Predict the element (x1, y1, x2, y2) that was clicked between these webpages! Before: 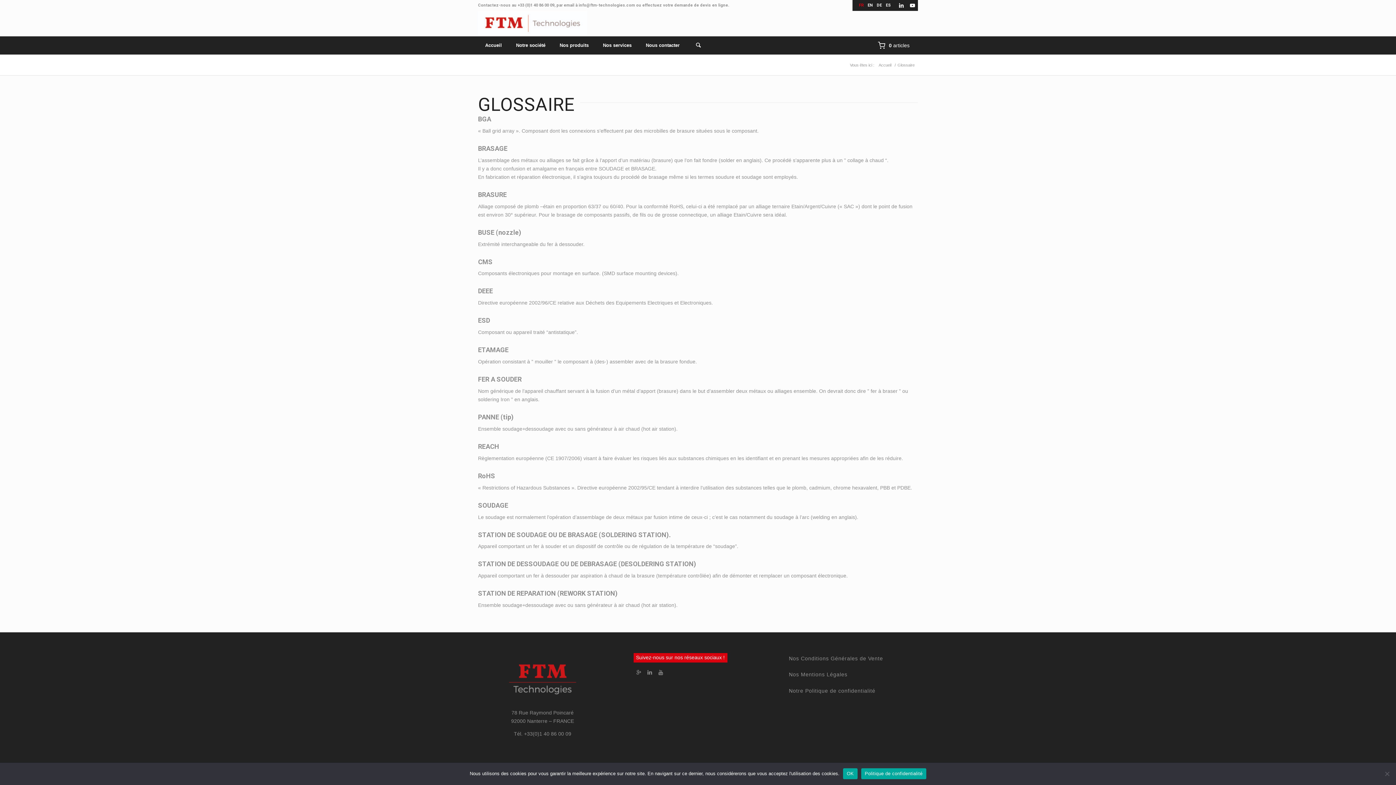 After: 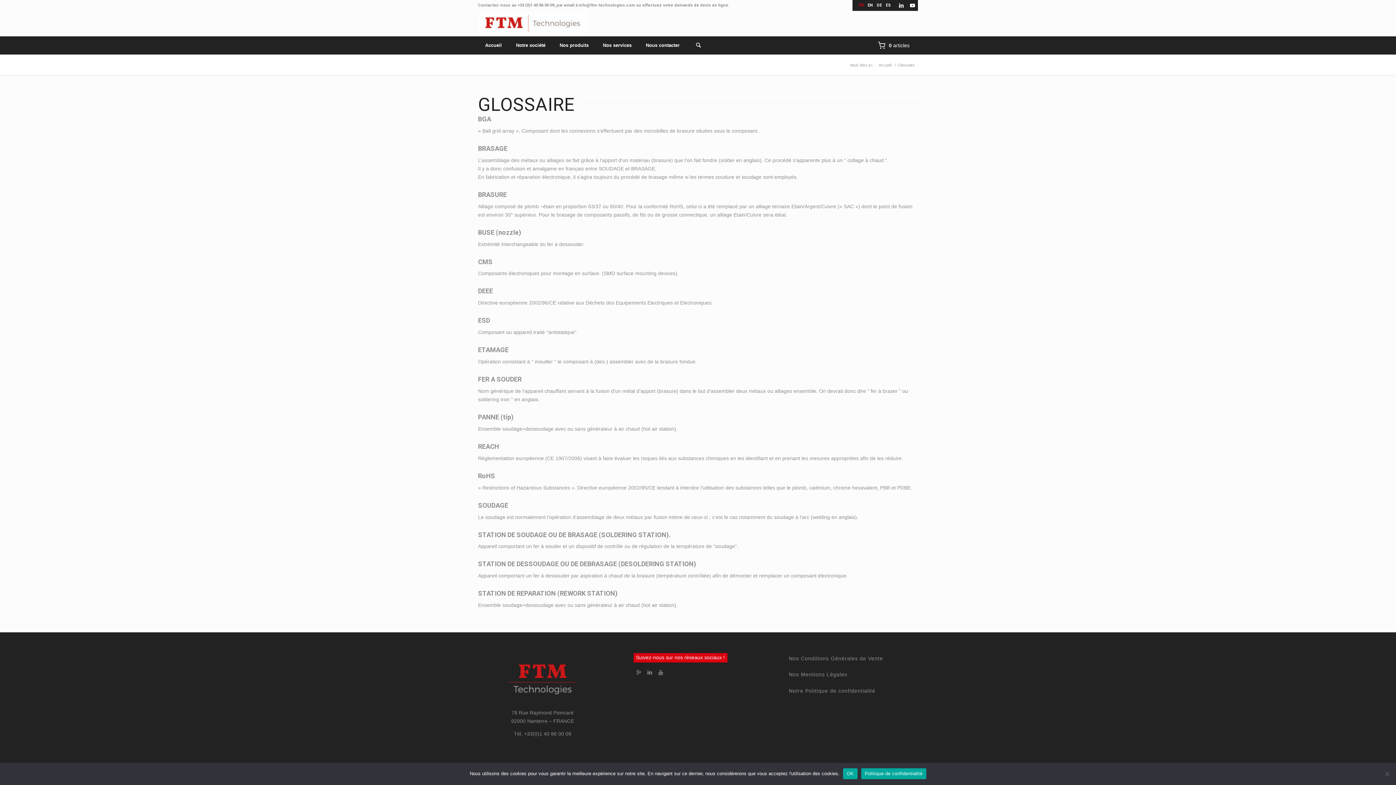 Action: label: Lien vers Youtube bbox: (907, 0, 918, 10)